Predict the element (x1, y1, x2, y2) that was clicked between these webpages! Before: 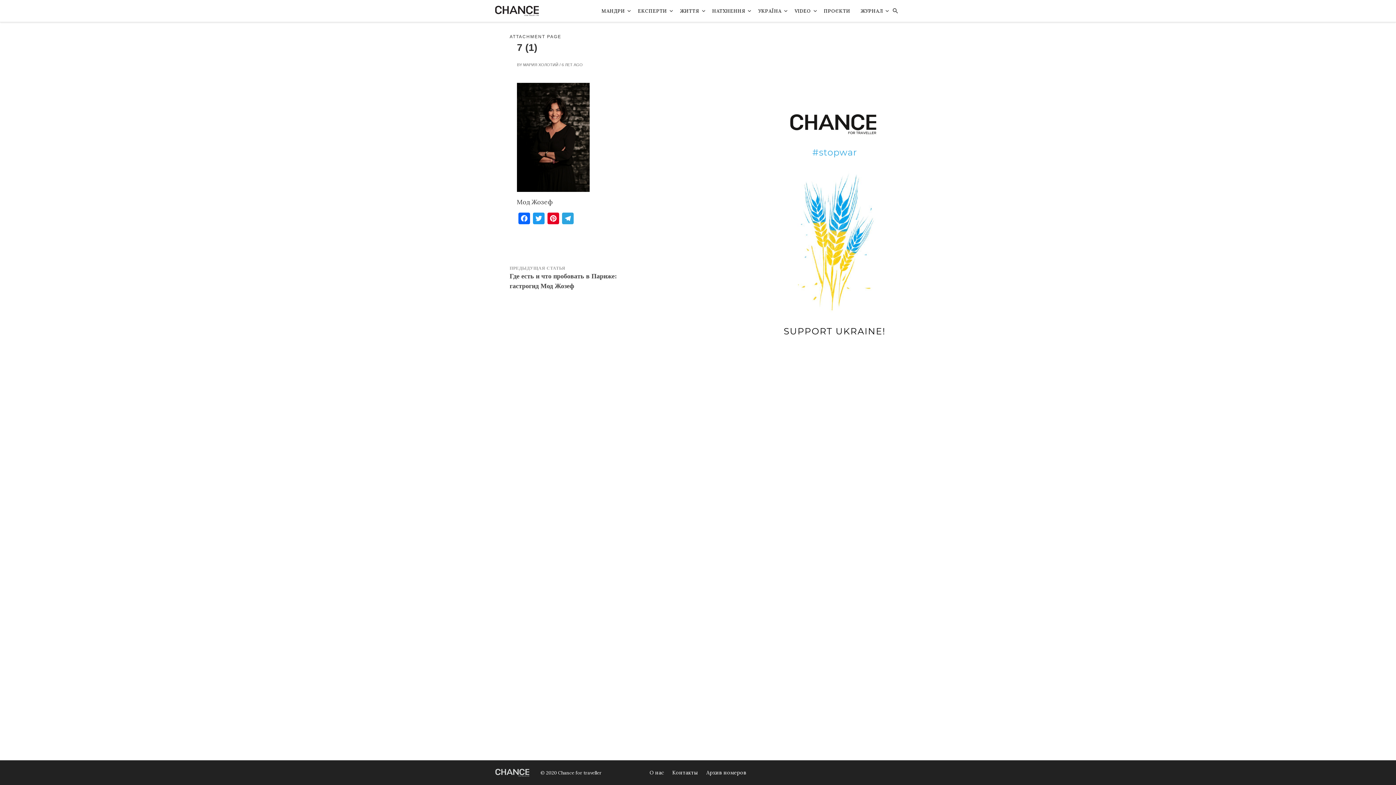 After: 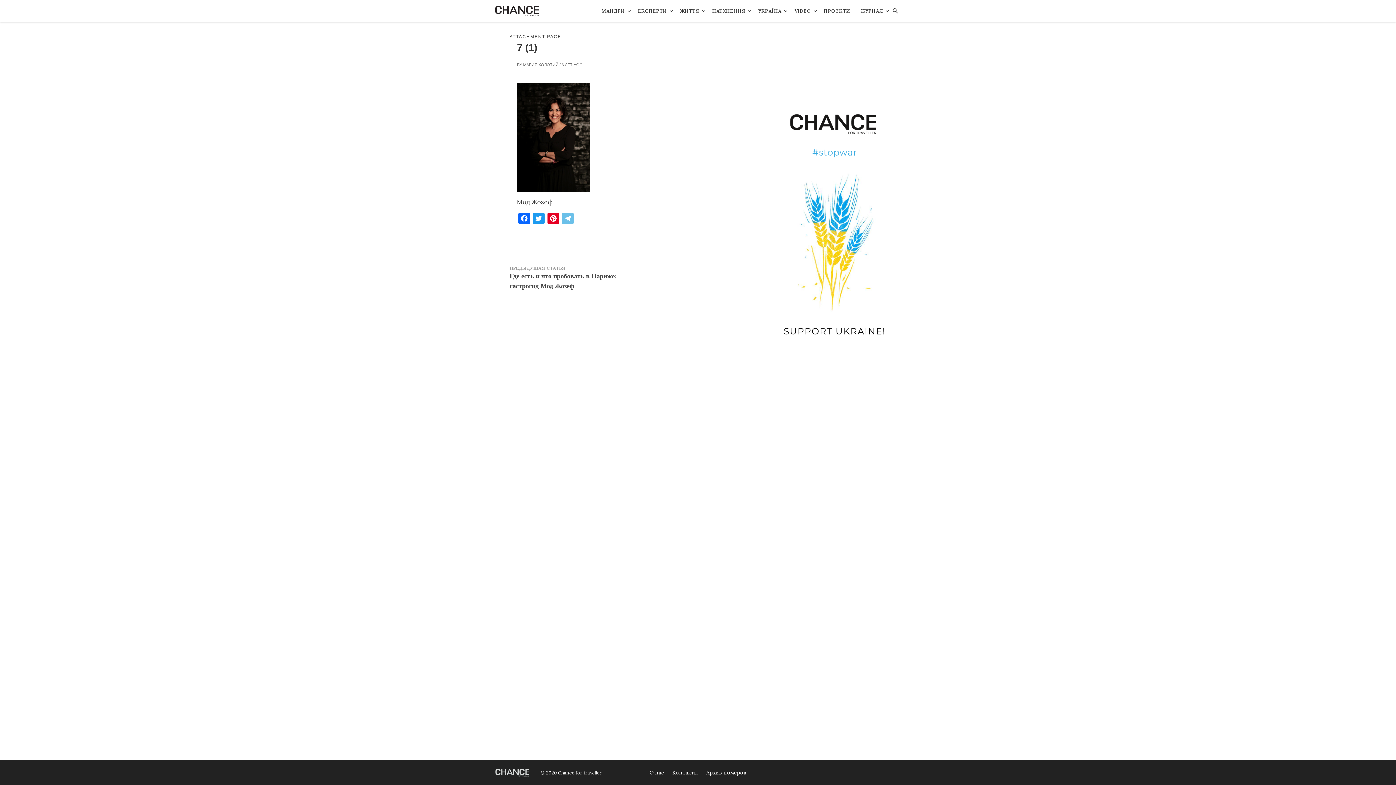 Action: bbox: (560, 212, 575, 226) label: Telegram